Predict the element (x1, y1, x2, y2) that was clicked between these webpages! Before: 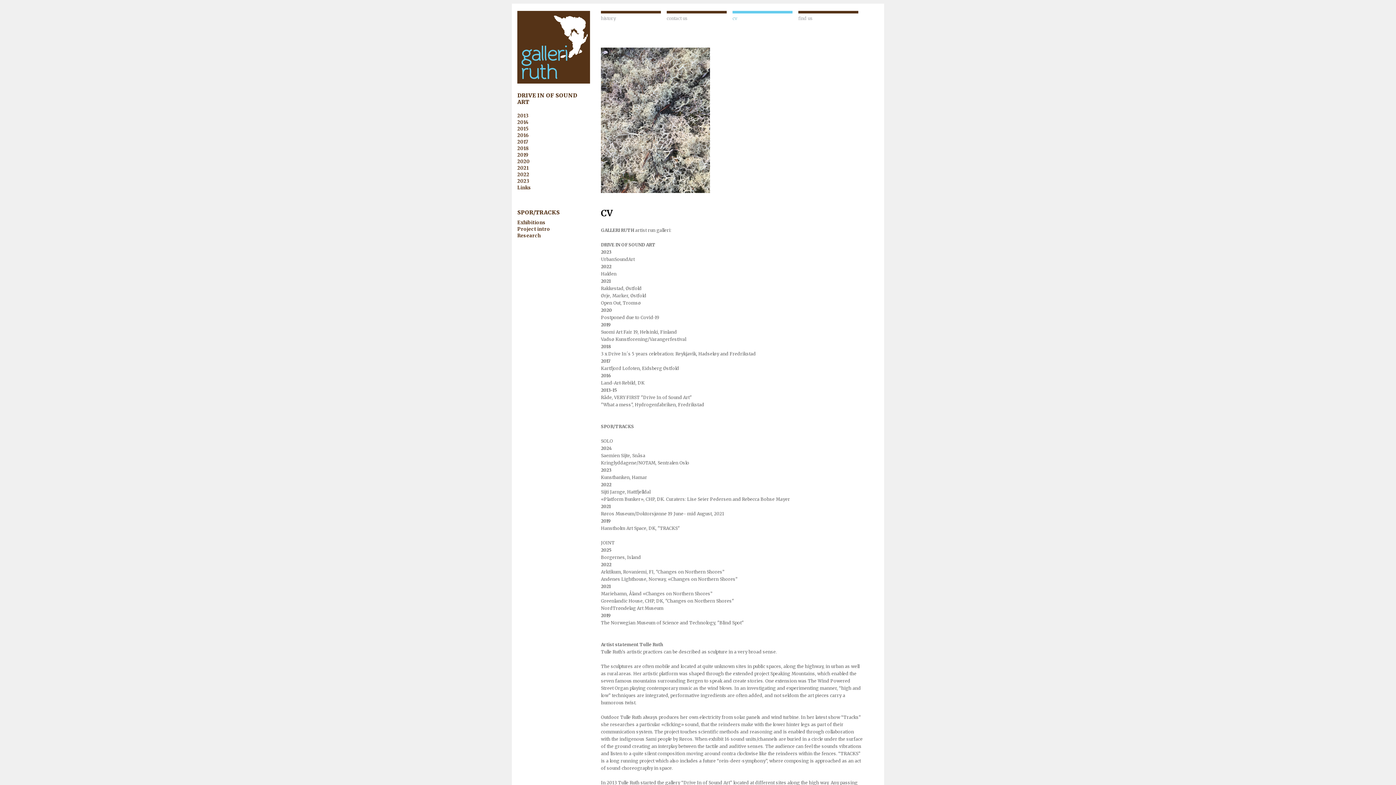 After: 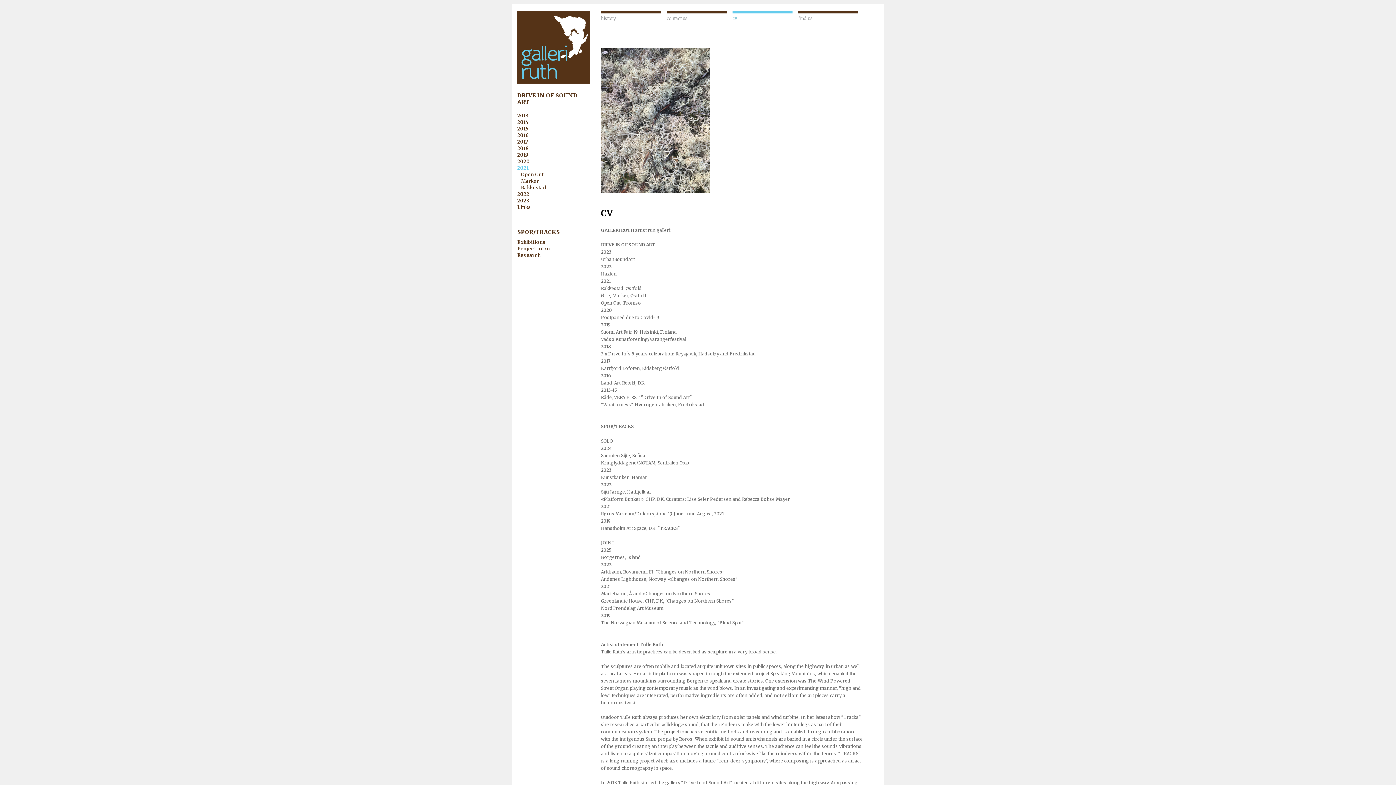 Action: label: 2021 bbox: (517, 165, 528, 171)